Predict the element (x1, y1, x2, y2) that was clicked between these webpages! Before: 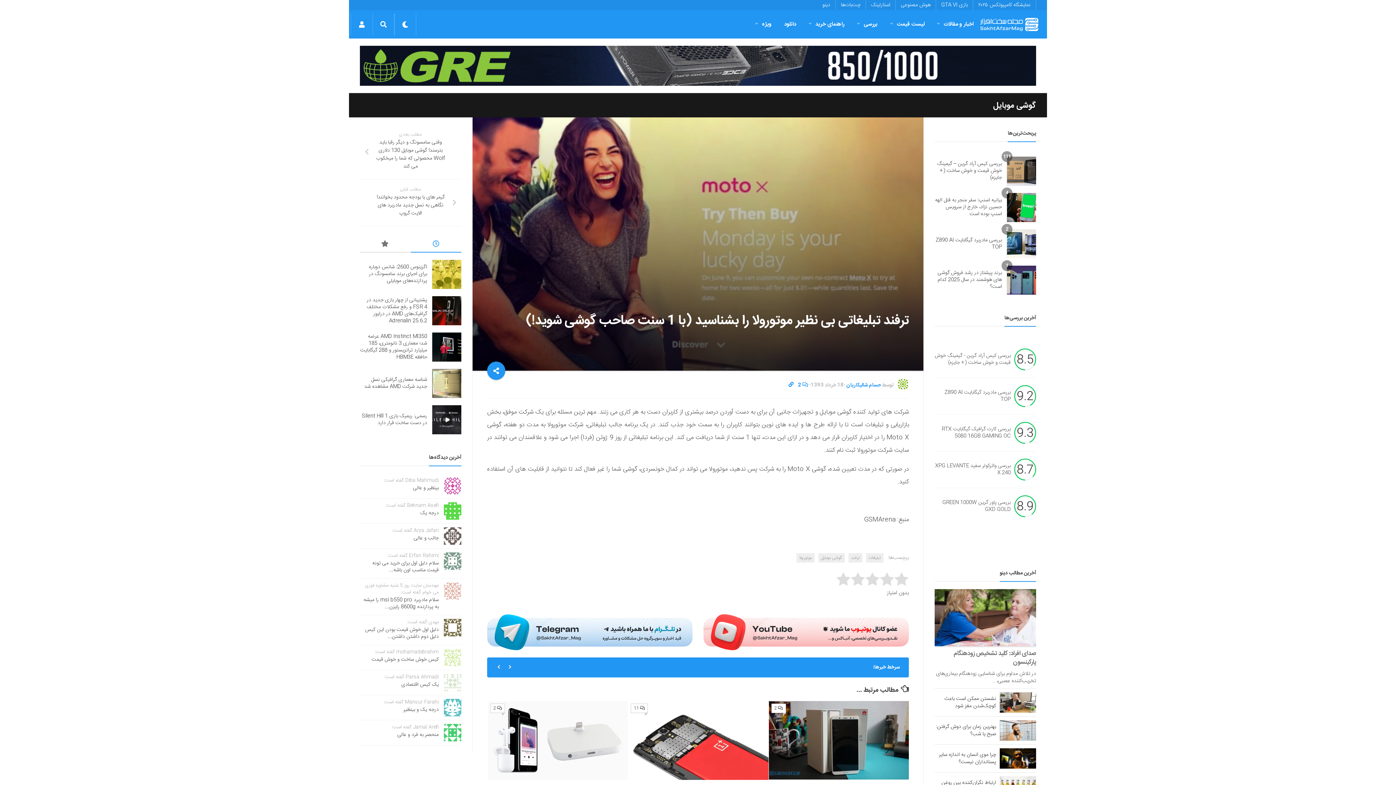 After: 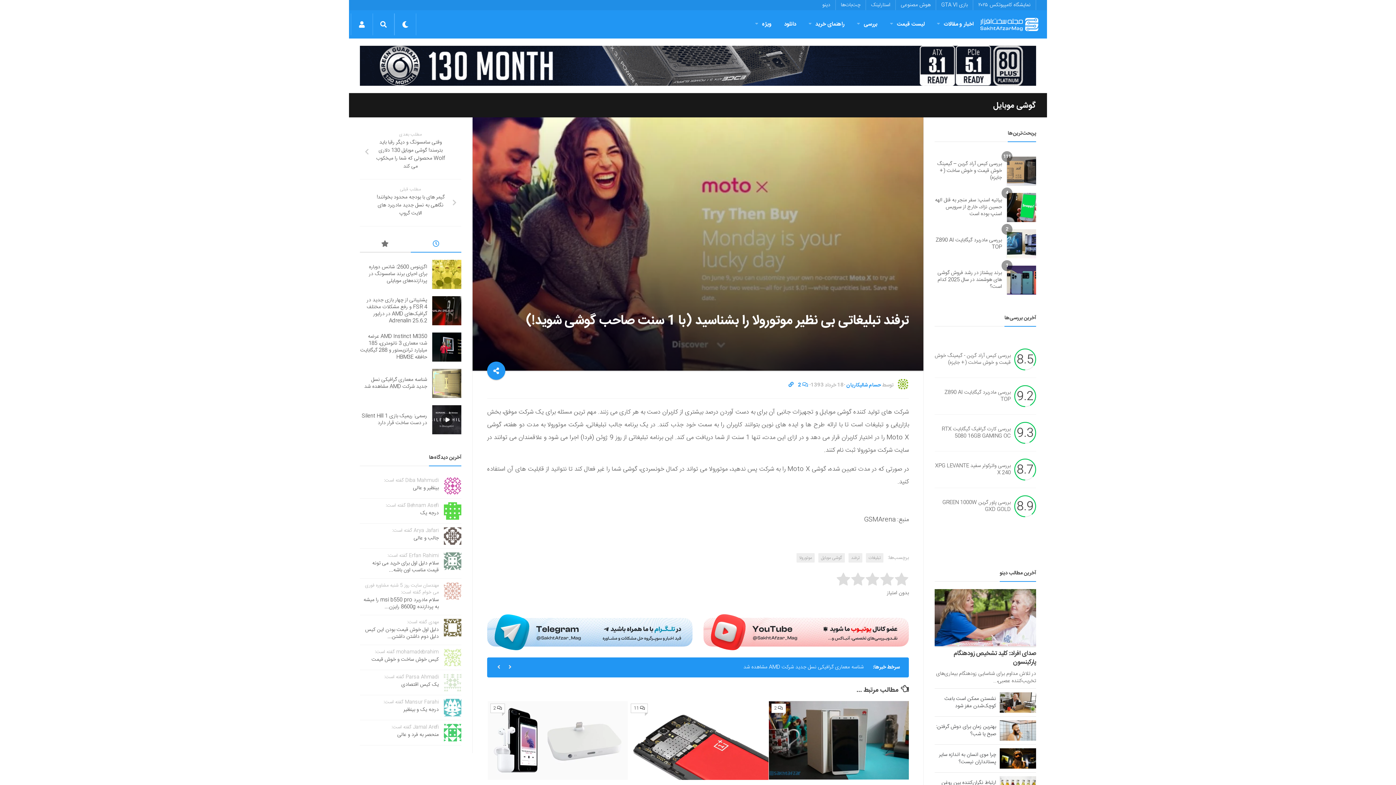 Action: bbox: (954, 648, 1036, 667) label: صدای افراد: کلید تشخیص زودهنگام پارکینسون